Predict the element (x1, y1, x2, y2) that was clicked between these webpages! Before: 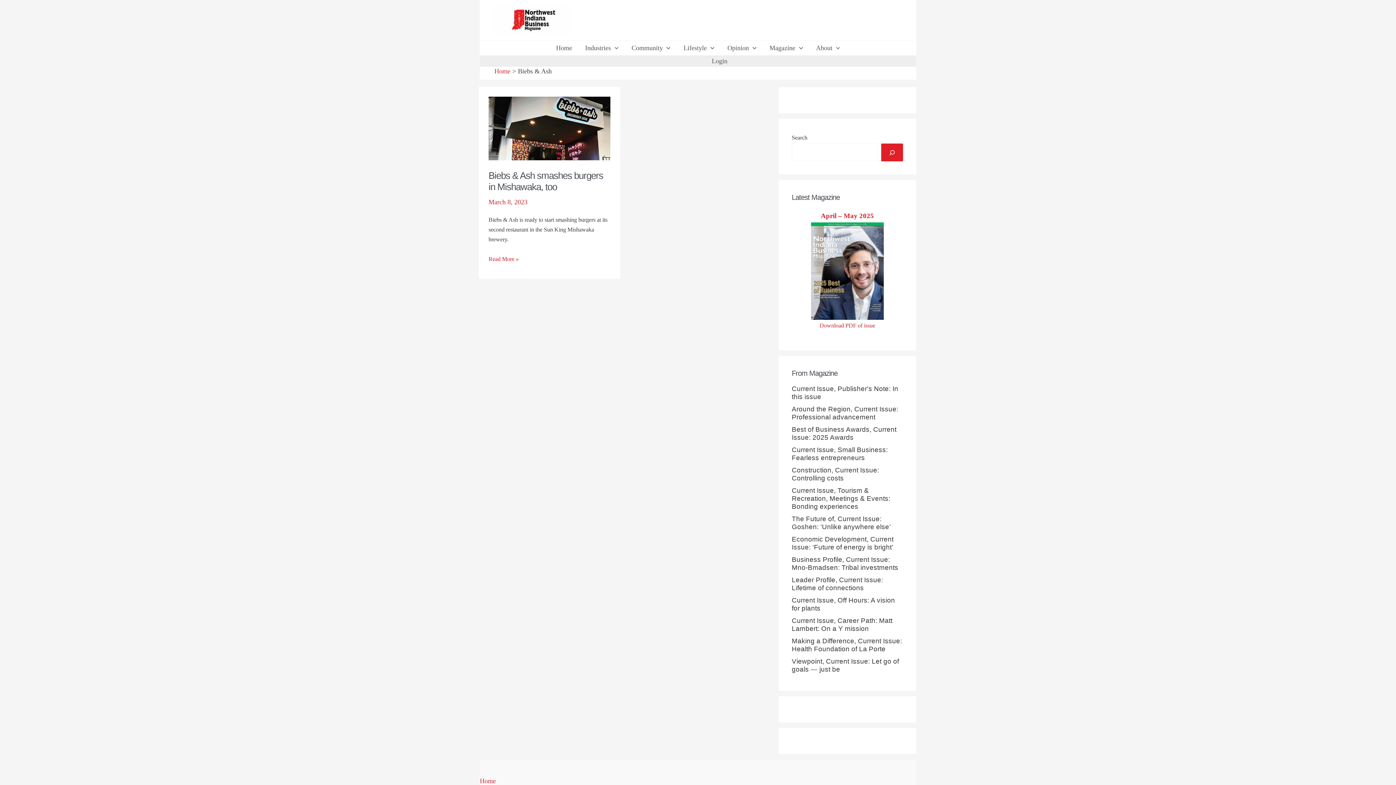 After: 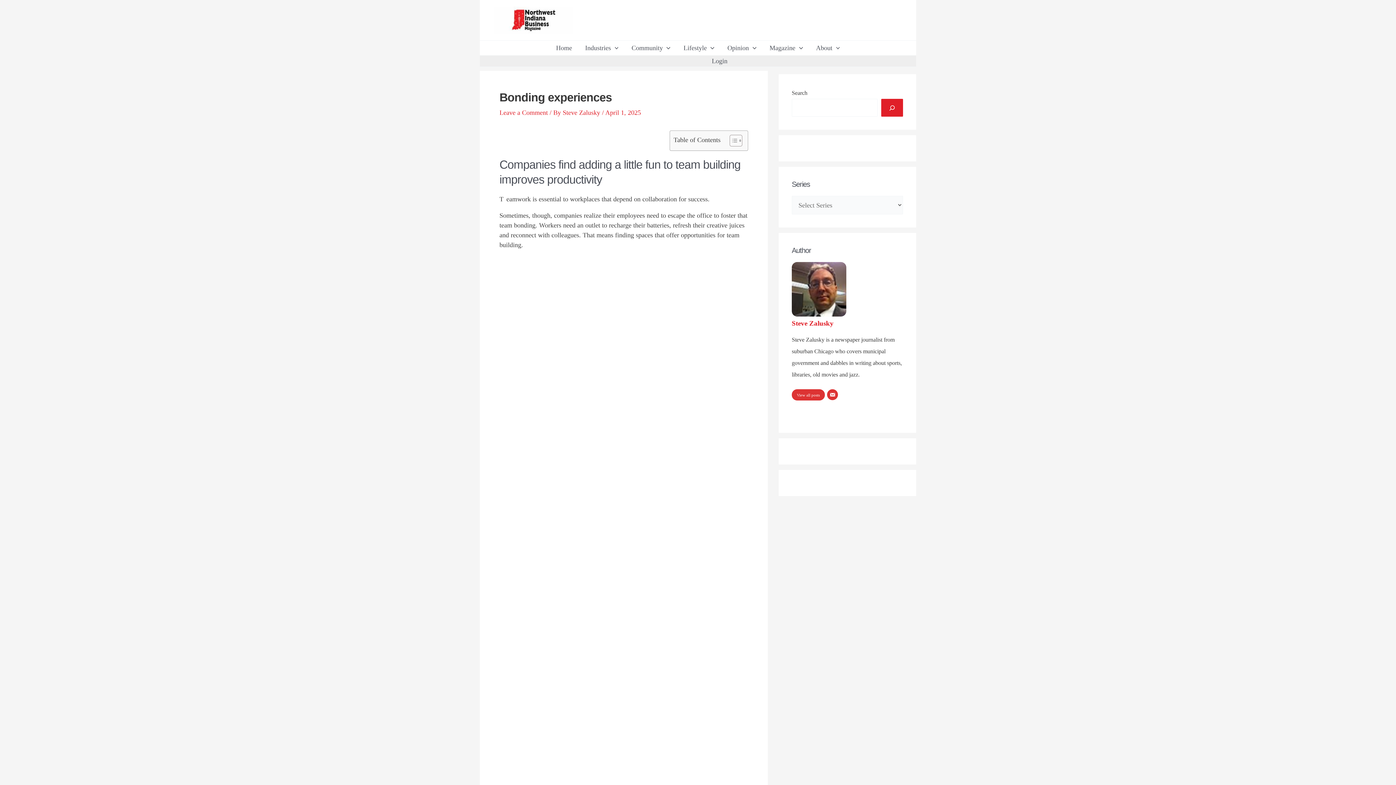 Action: label: Current Issue, Tourism & Recreation, Meetings & Events: Bonding experiences bbox: (792, 487, 890, 510)